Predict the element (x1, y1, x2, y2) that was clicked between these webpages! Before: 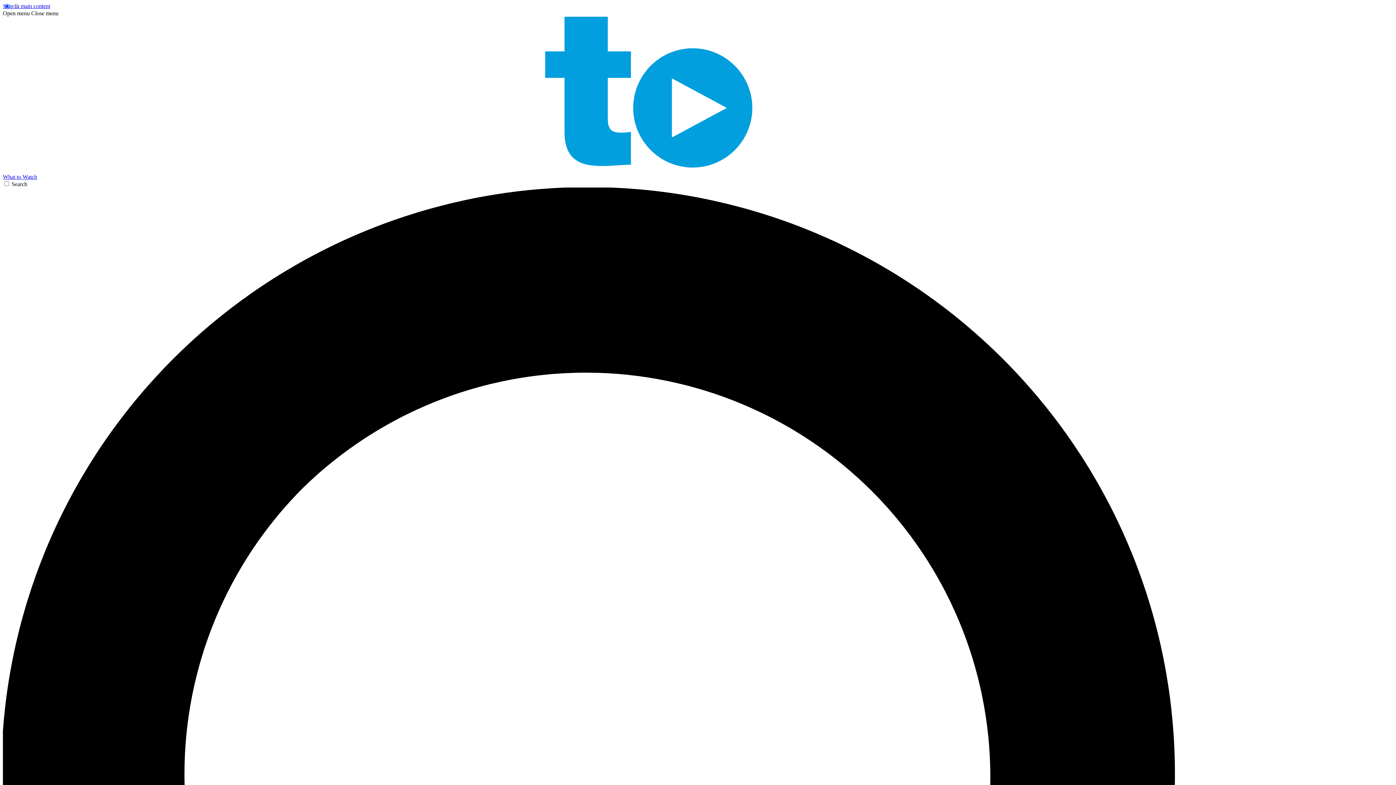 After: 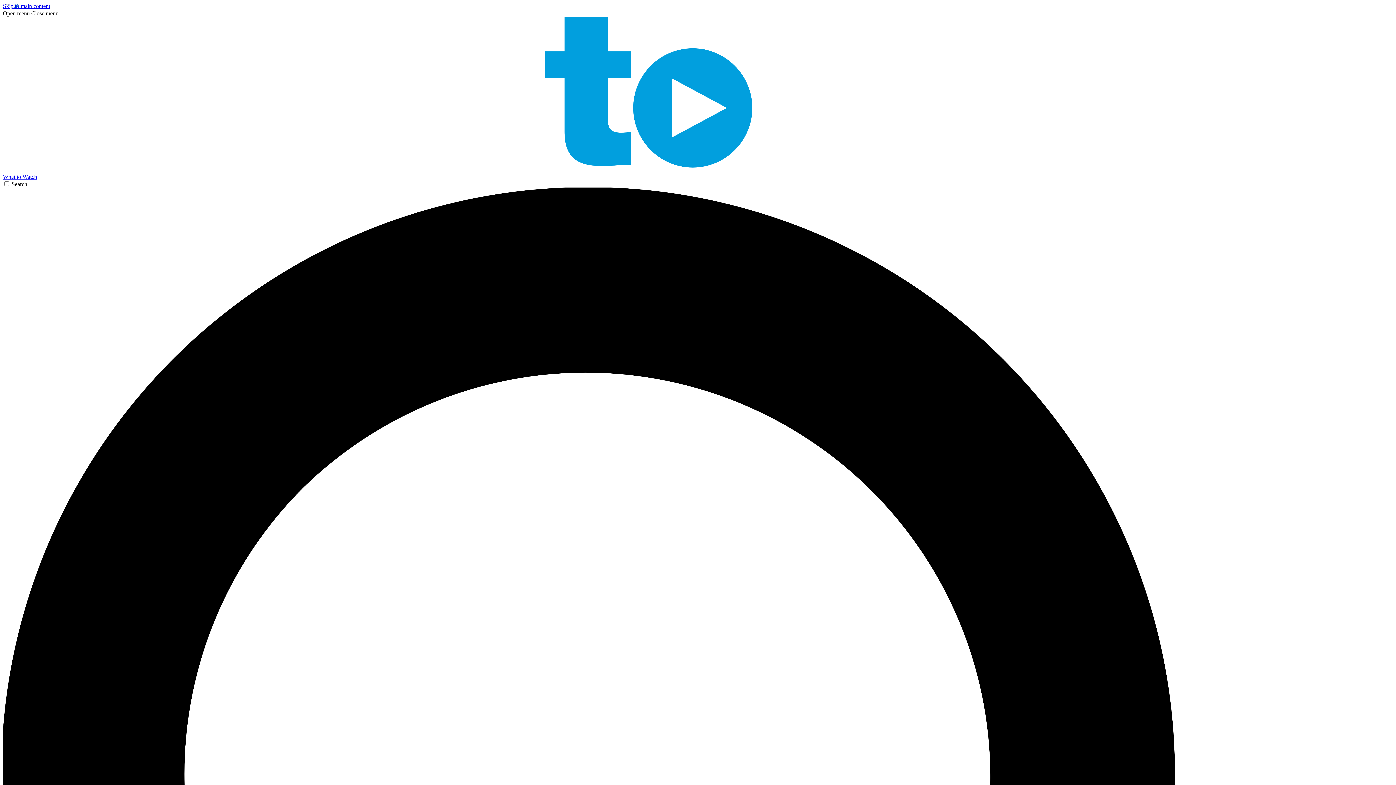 Action: label: Open menu bbox: (2, 10, 29, 16)